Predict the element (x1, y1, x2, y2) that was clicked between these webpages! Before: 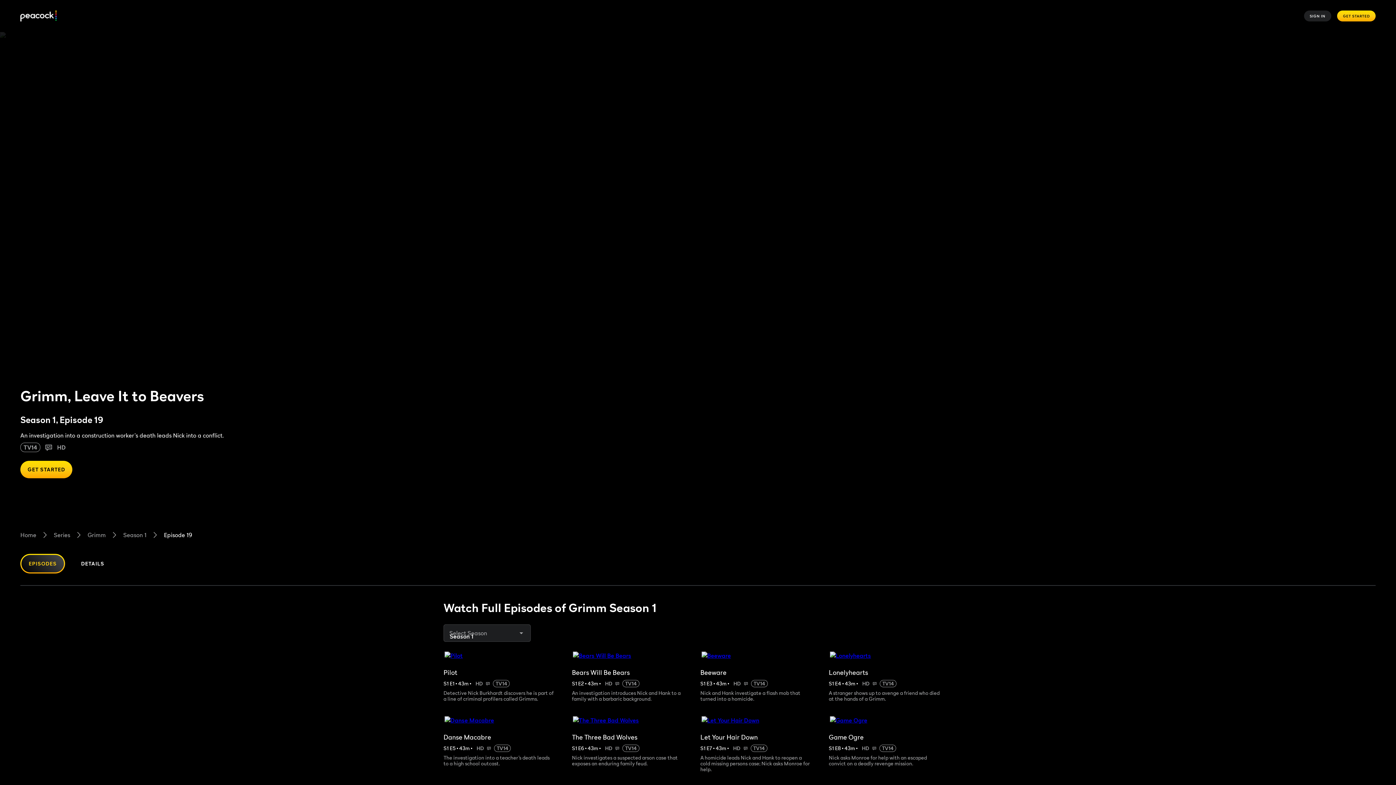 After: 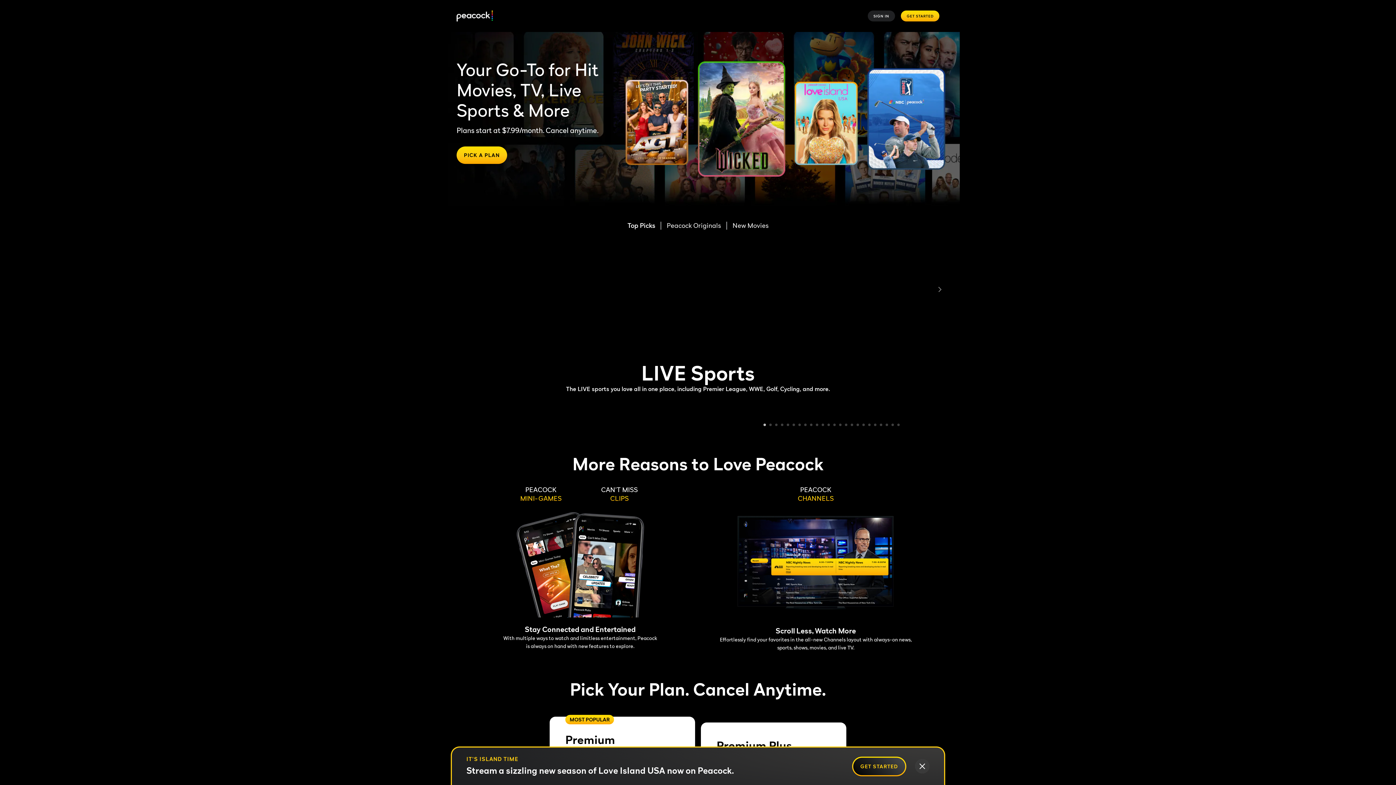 Action: label: Peacock bbox: (20, 10, 56, 21)